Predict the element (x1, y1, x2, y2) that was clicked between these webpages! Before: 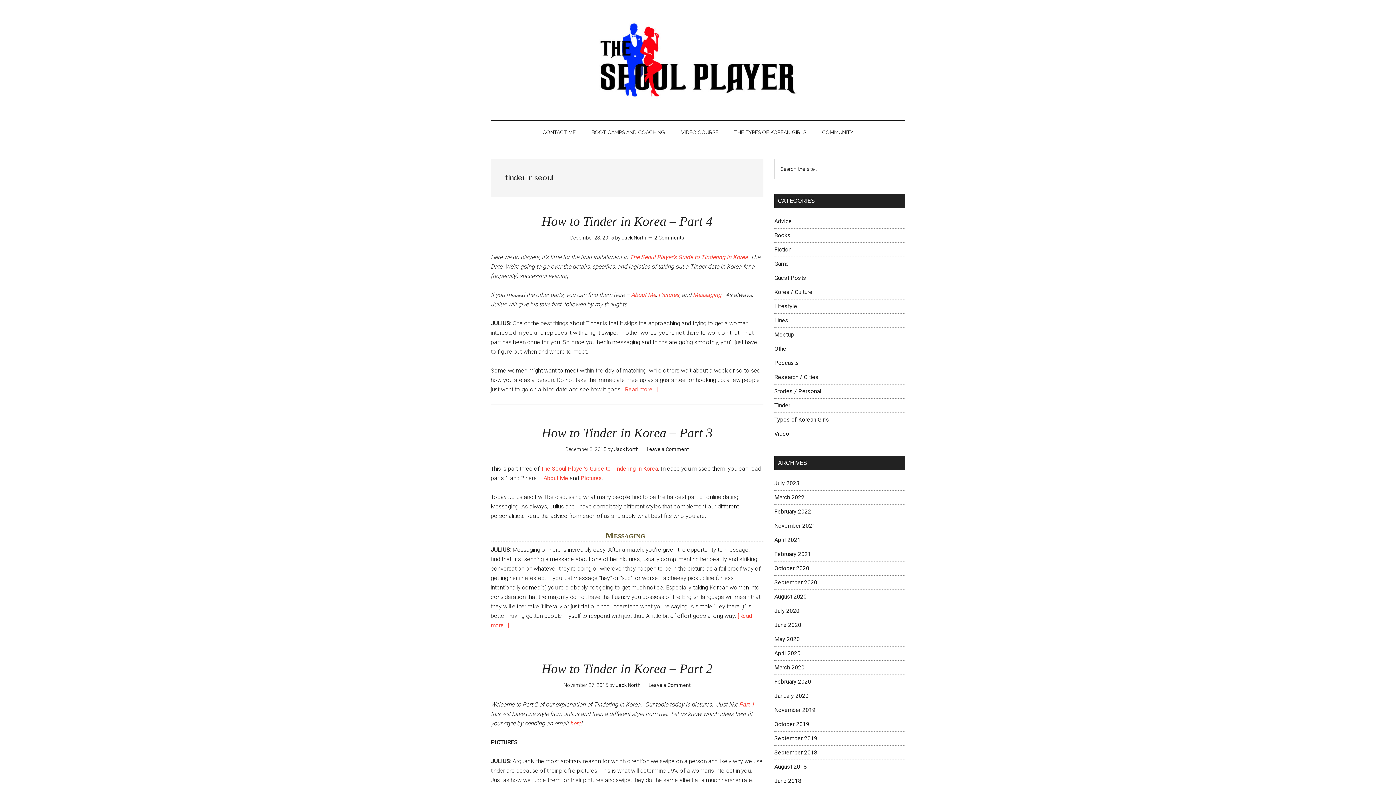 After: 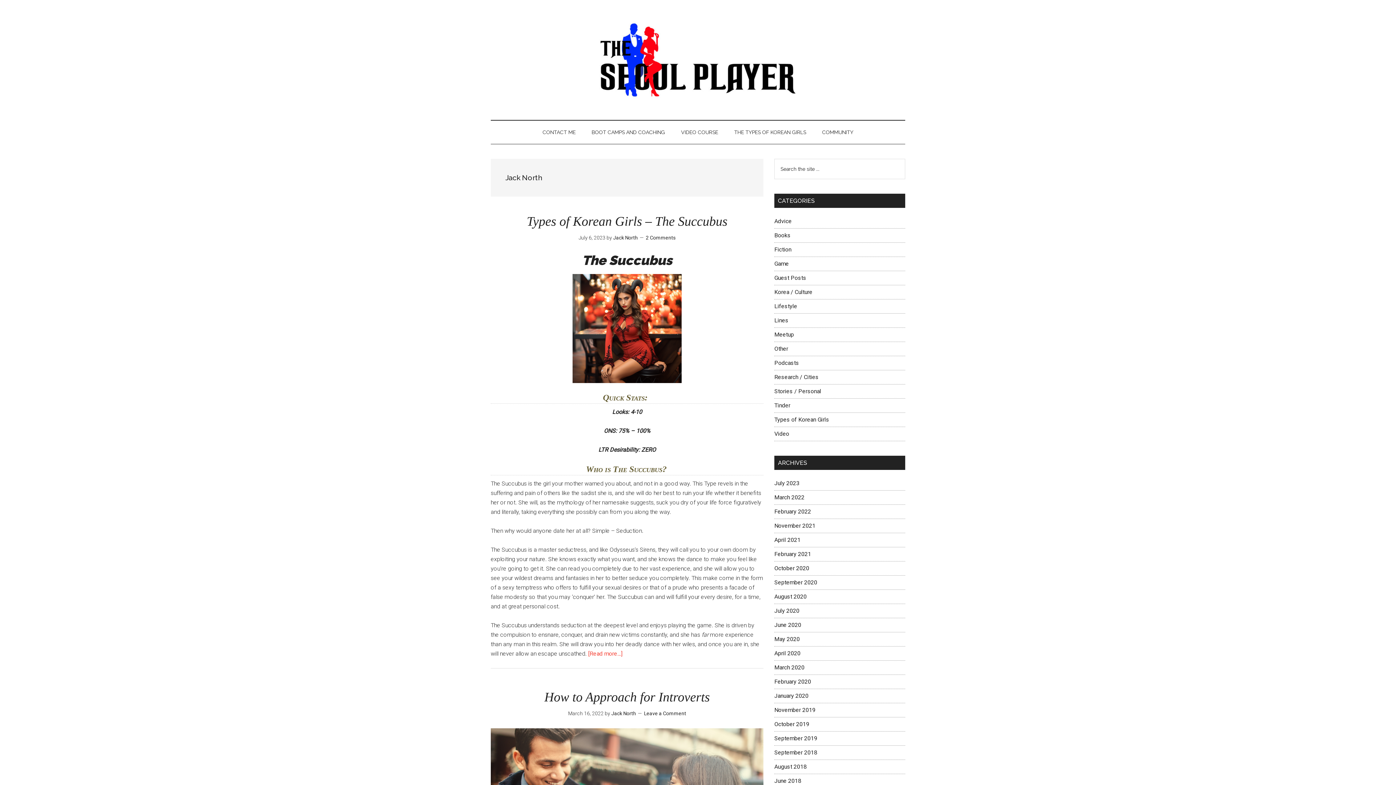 Action: bbox: (614, 446, 638, 452) label: Jack North